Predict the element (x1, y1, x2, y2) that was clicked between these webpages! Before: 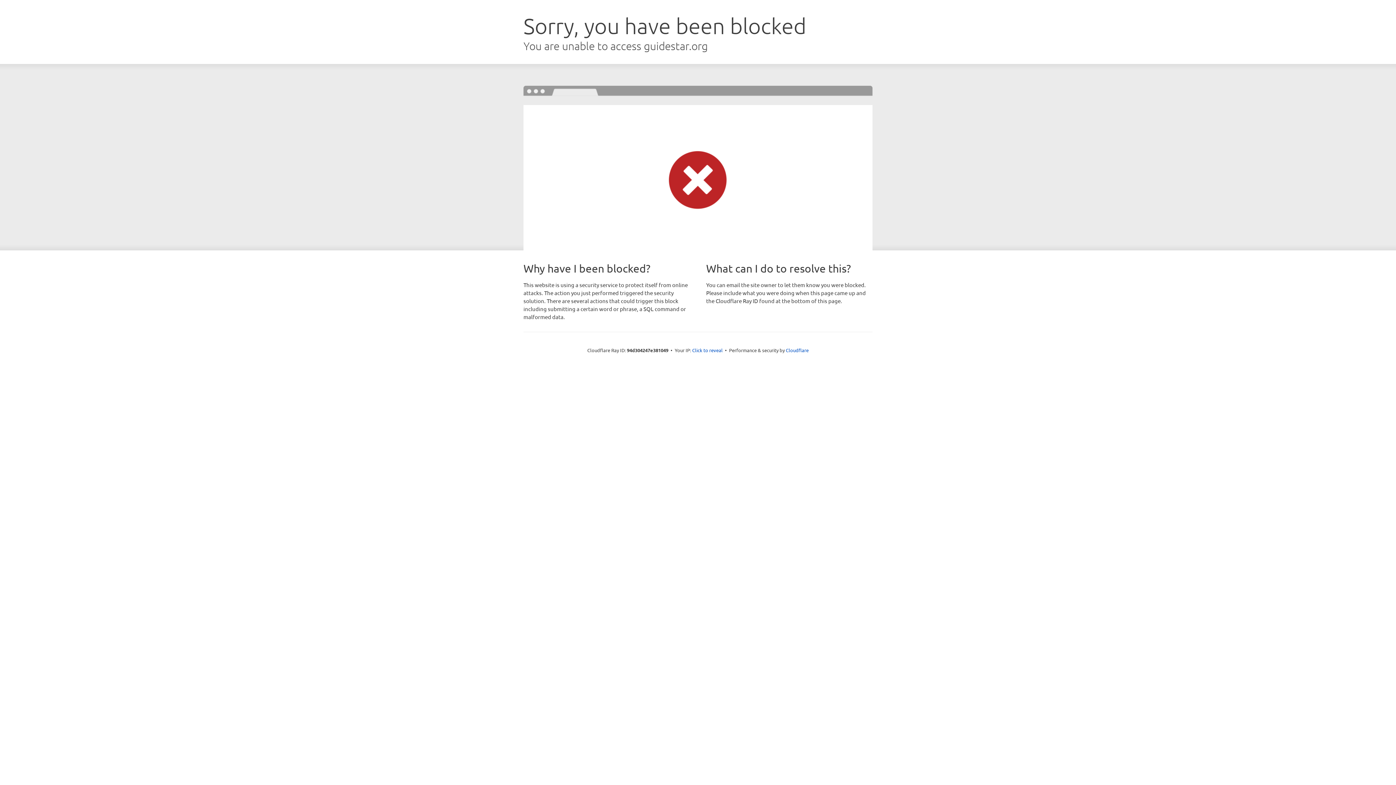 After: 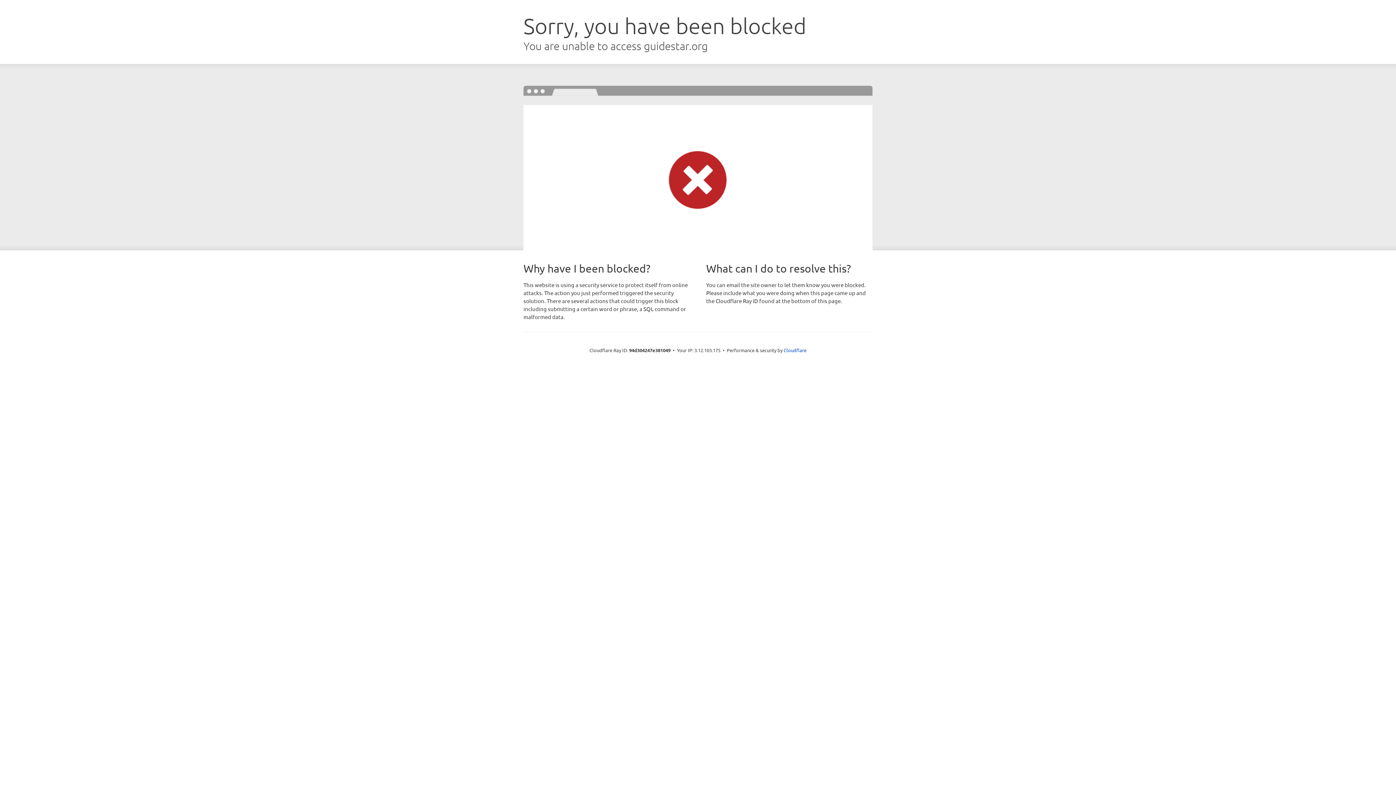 Action: label: Click to reveal bbox: (692, 346, 722, 353)